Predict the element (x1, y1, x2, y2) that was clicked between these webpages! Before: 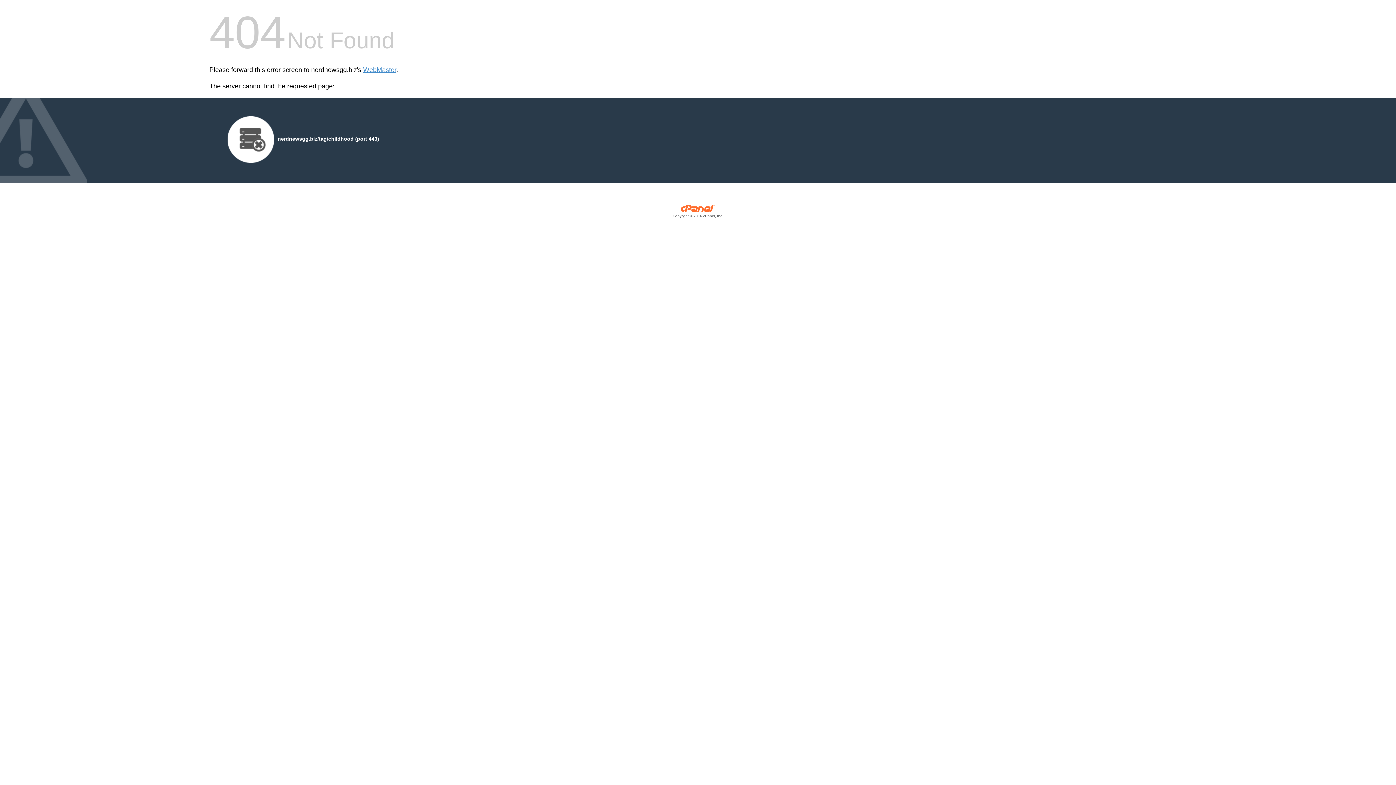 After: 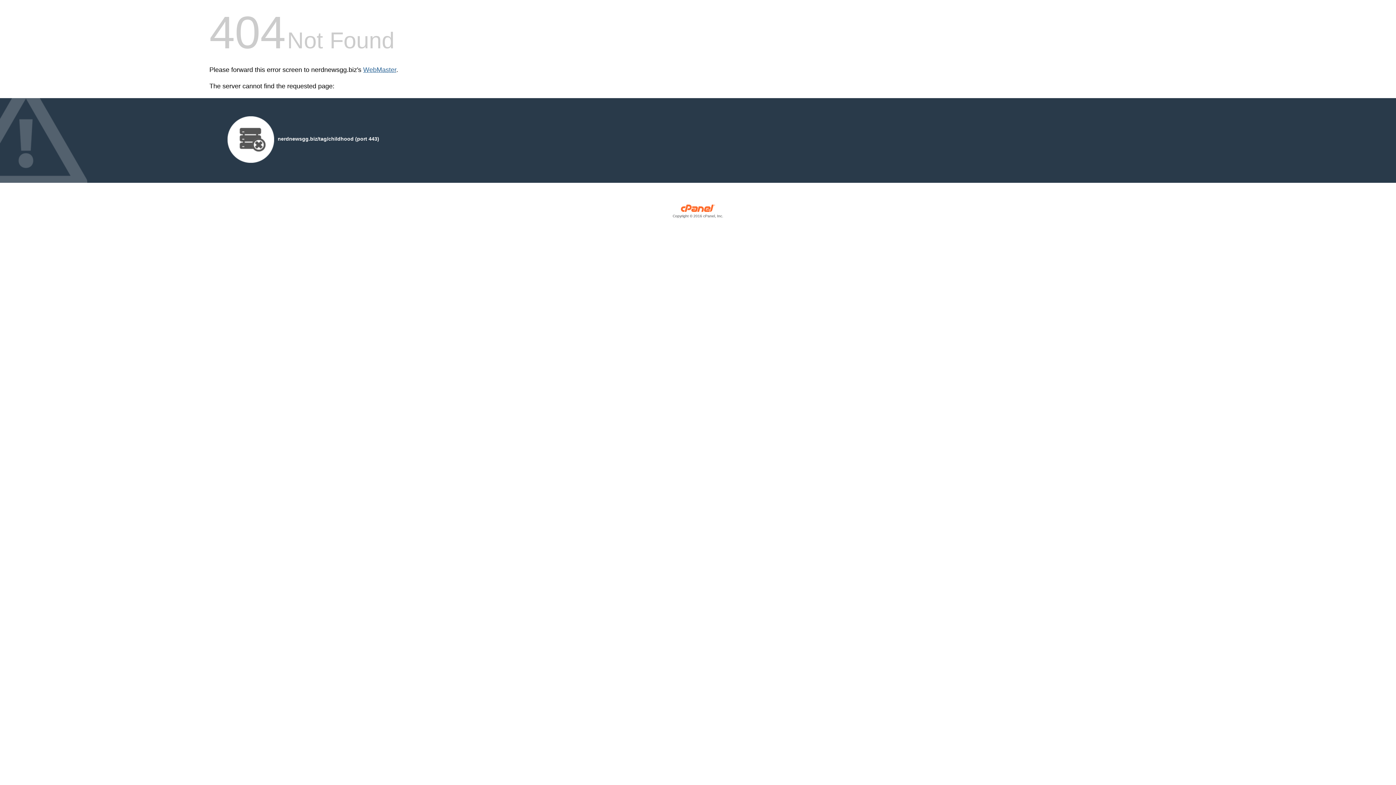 Action: label: WebMaster bbox: (363, 66, 396, 73)